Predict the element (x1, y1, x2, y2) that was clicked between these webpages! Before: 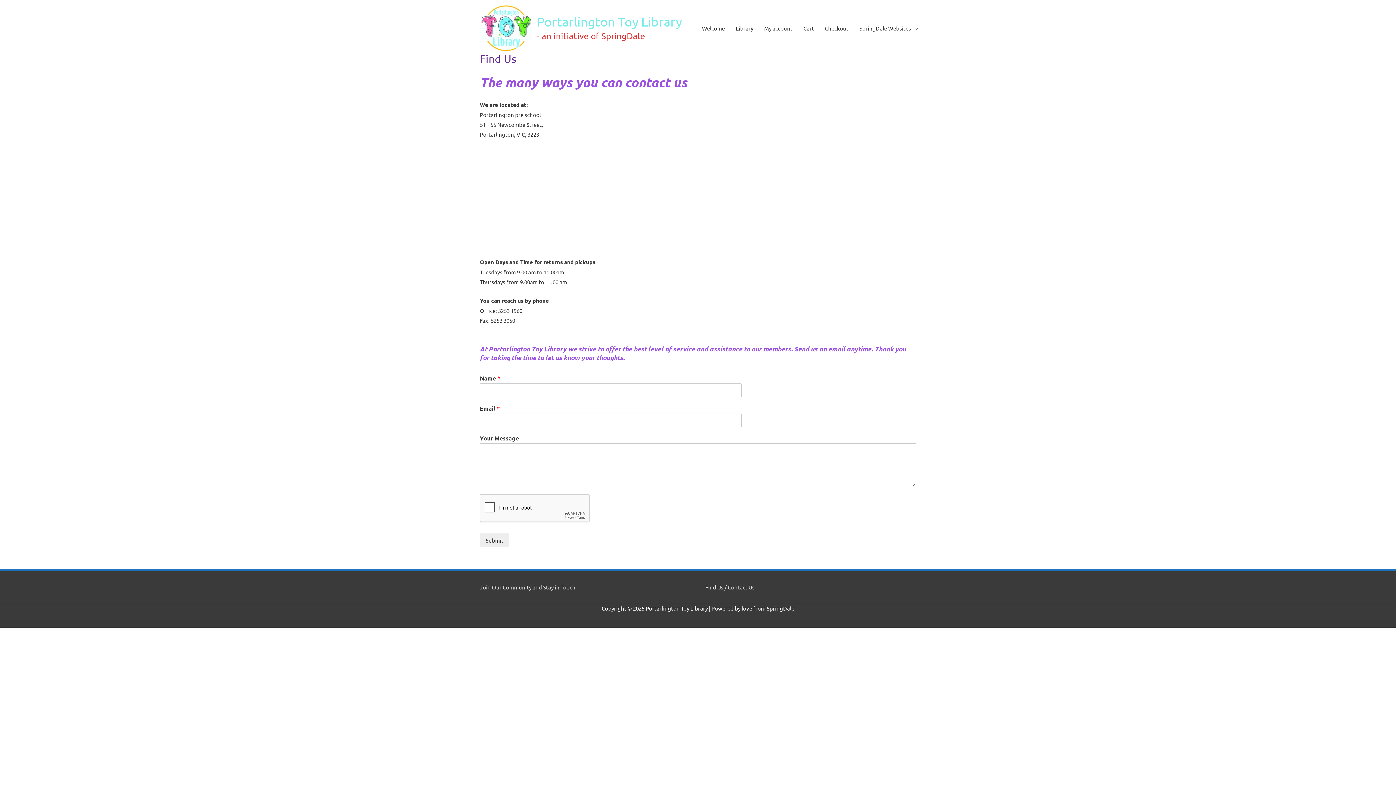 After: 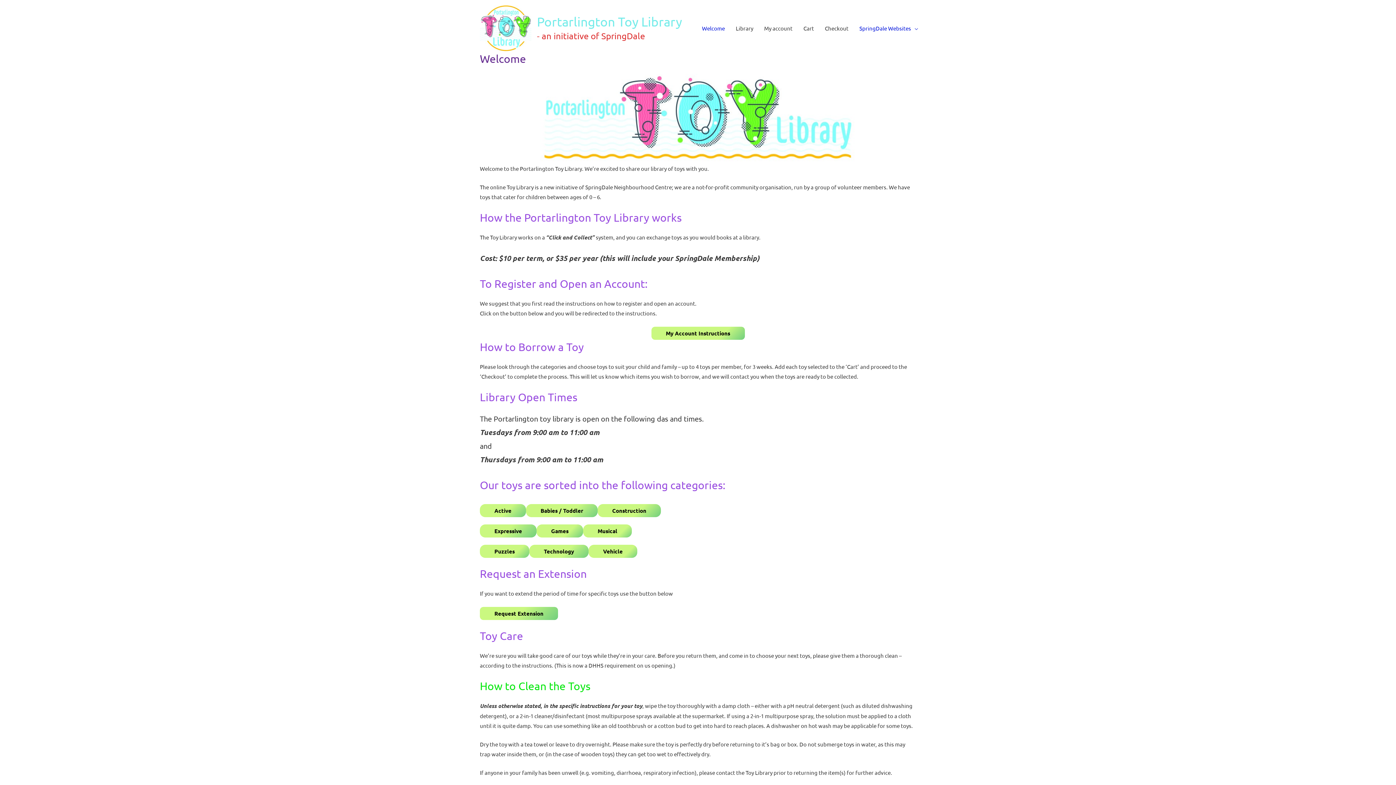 Action: bbox: (537, 14, 682, 29) label: Portarlington Toy Library